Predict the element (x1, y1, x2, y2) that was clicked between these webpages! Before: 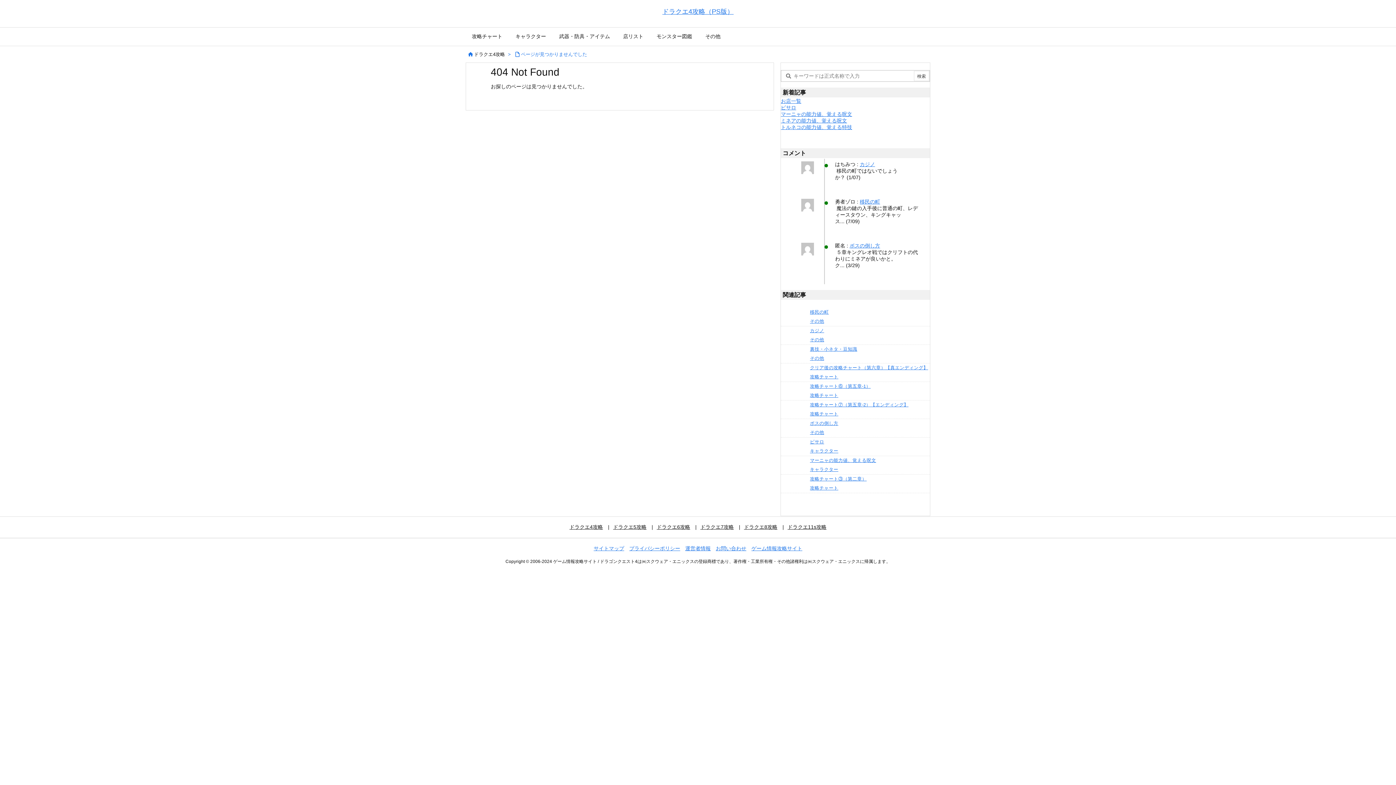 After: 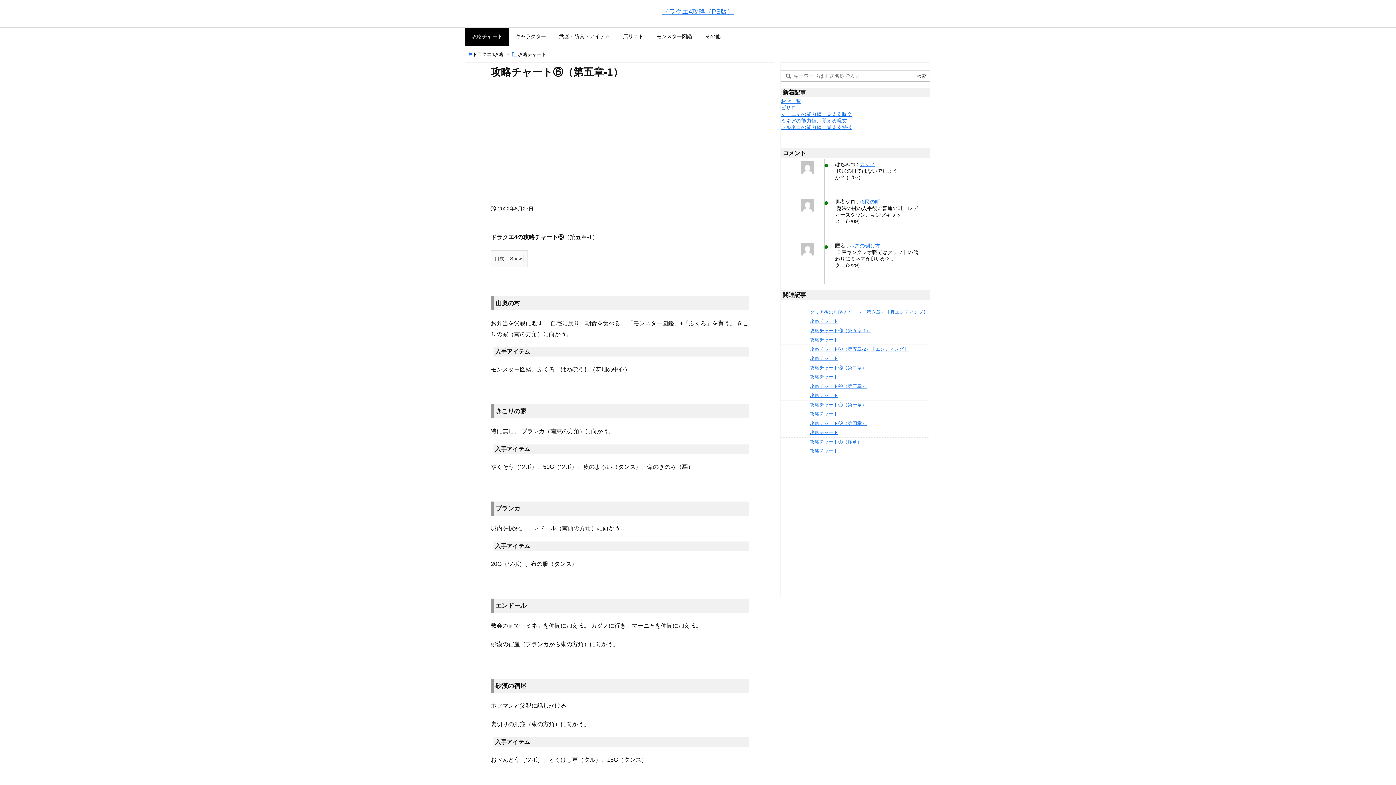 Action: label: 5
攻略チャート⑥（第五章-1）
攻略チャート bbox: (781, 382, 870, 400)